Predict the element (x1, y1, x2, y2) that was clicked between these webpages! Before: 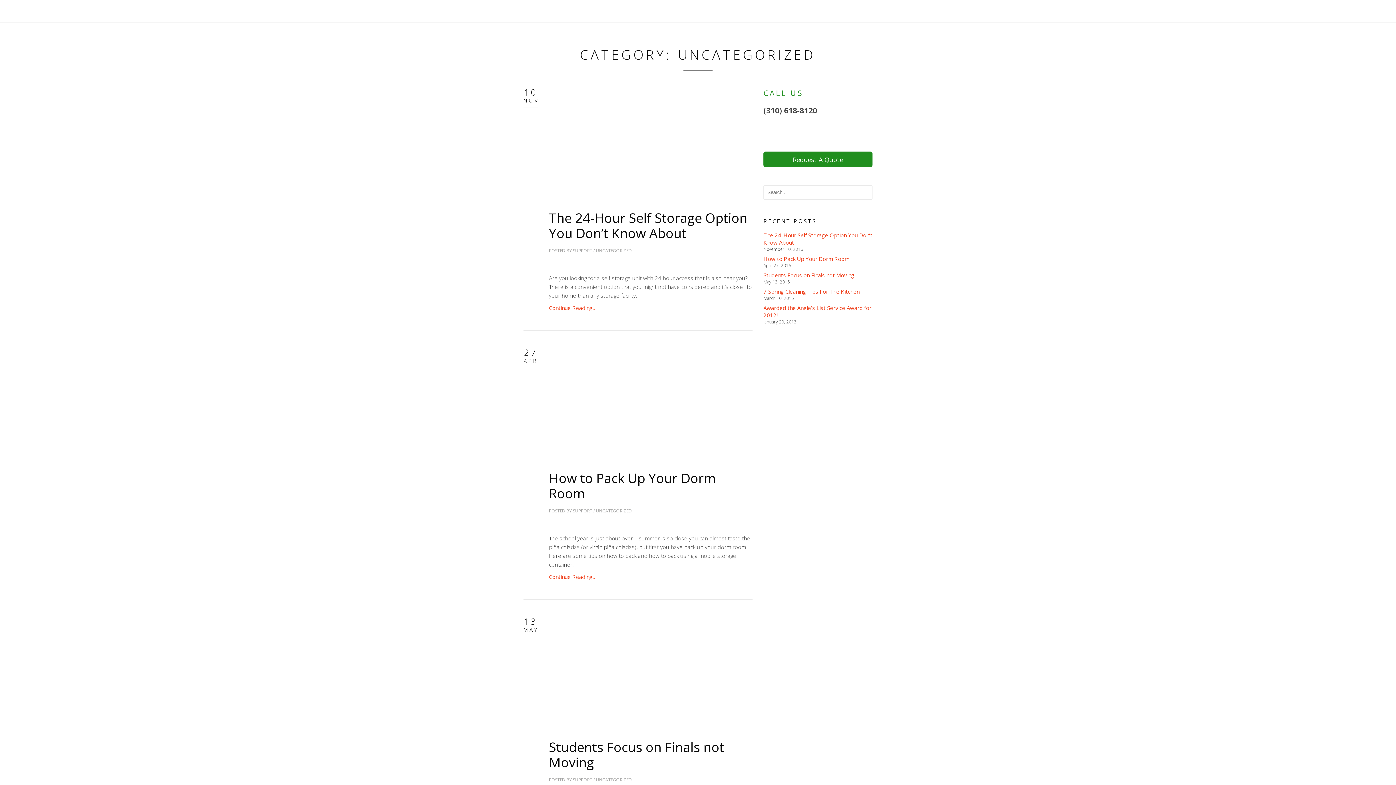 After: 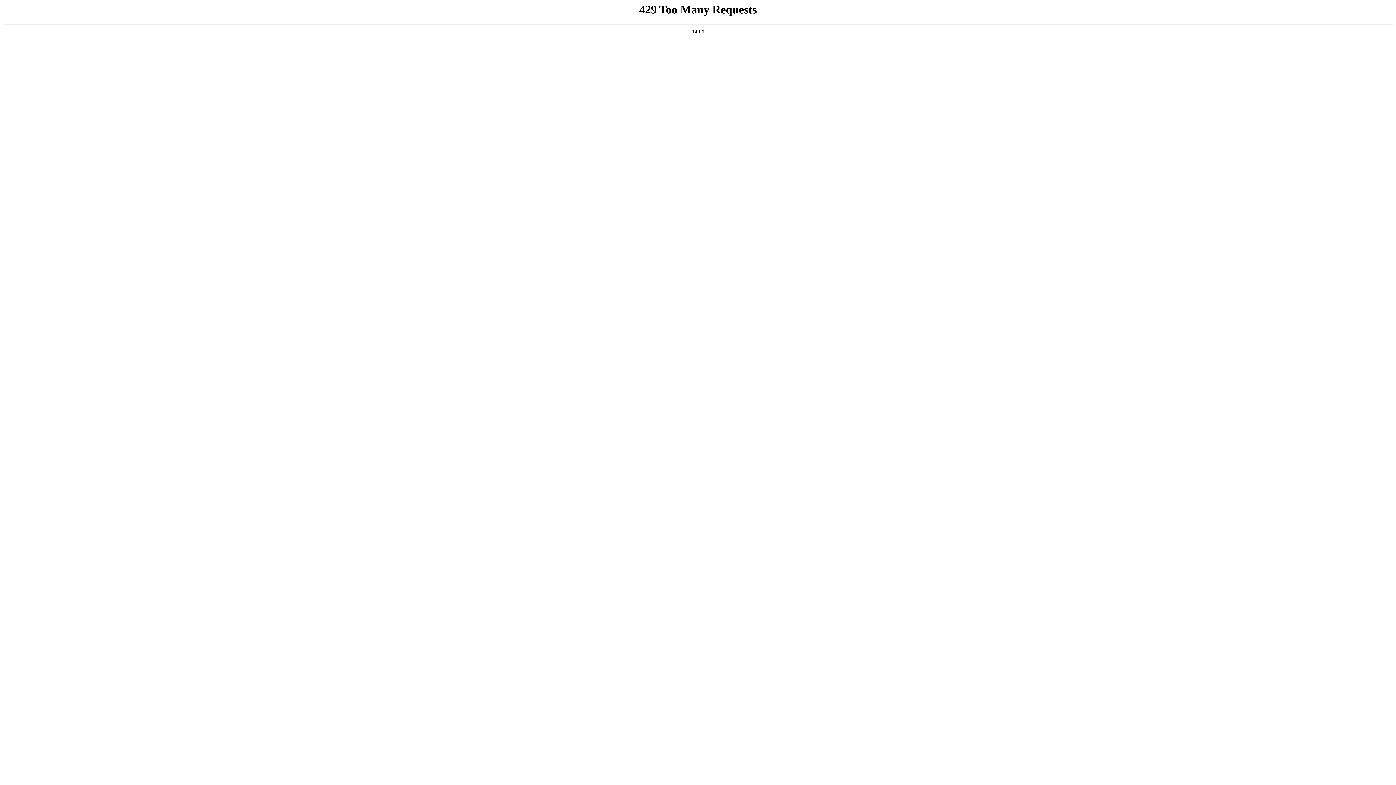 Action: bbox: (596, 777, 632, 783) label: UNCATEGORIZED